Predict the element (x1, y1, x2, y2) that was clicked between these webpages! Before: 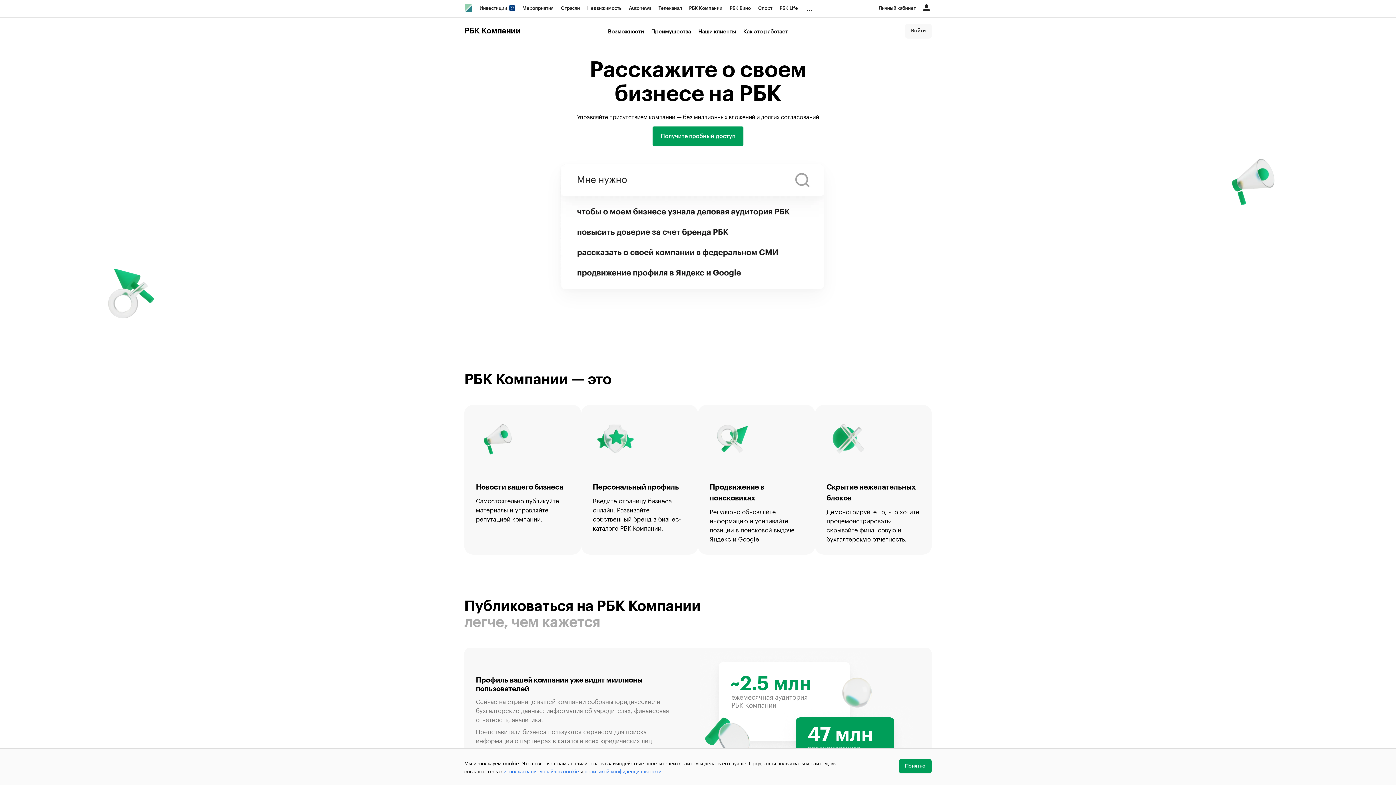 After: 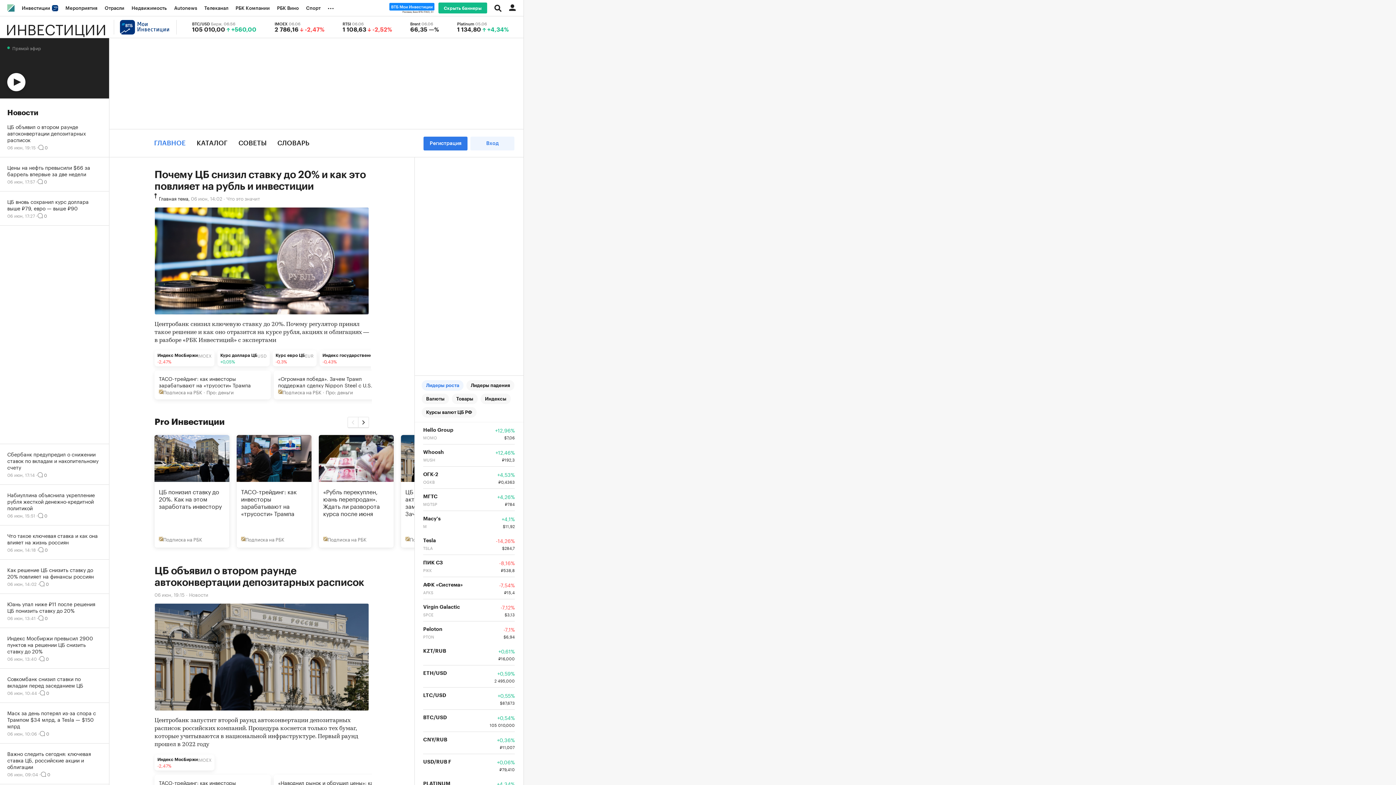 Action: bbox: (476, 0, 518, 16) label: Инвестиции 